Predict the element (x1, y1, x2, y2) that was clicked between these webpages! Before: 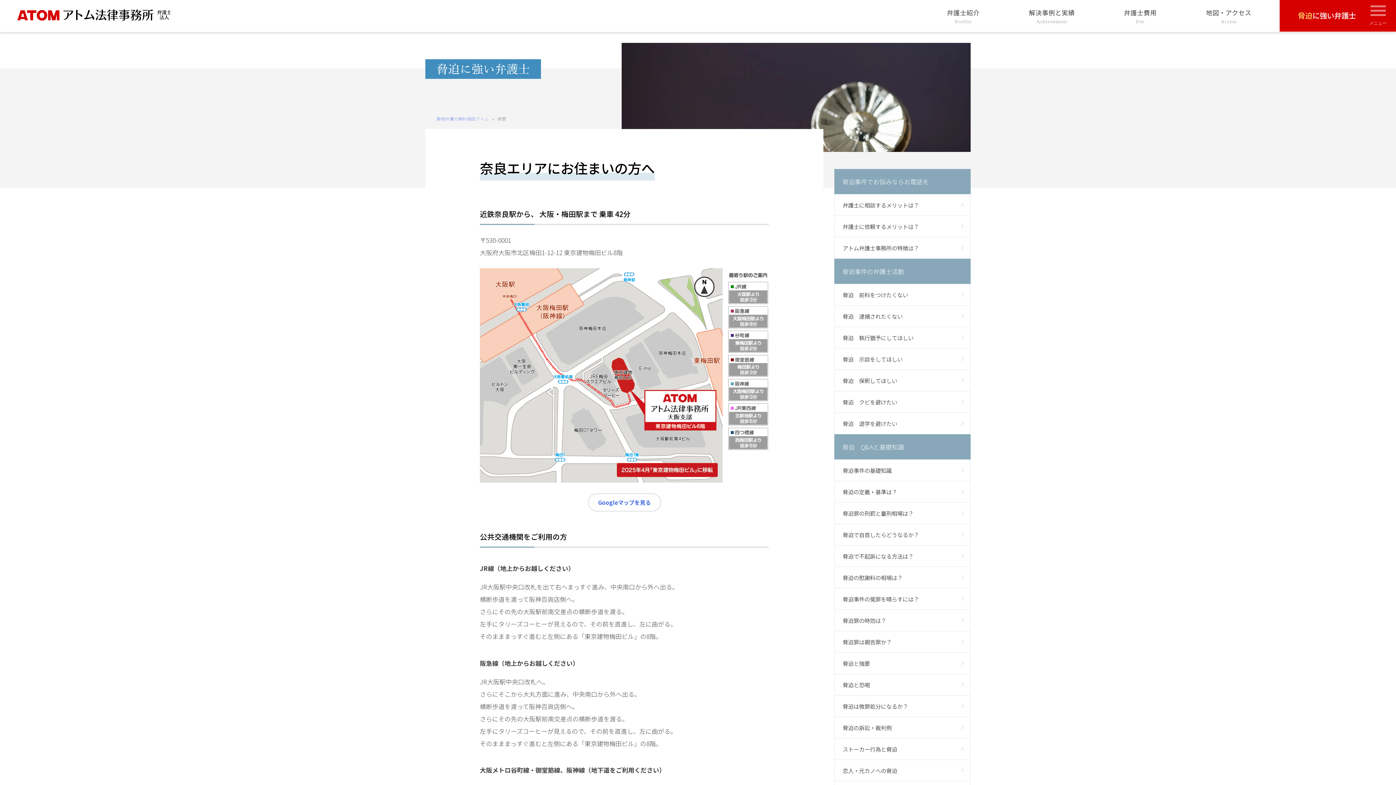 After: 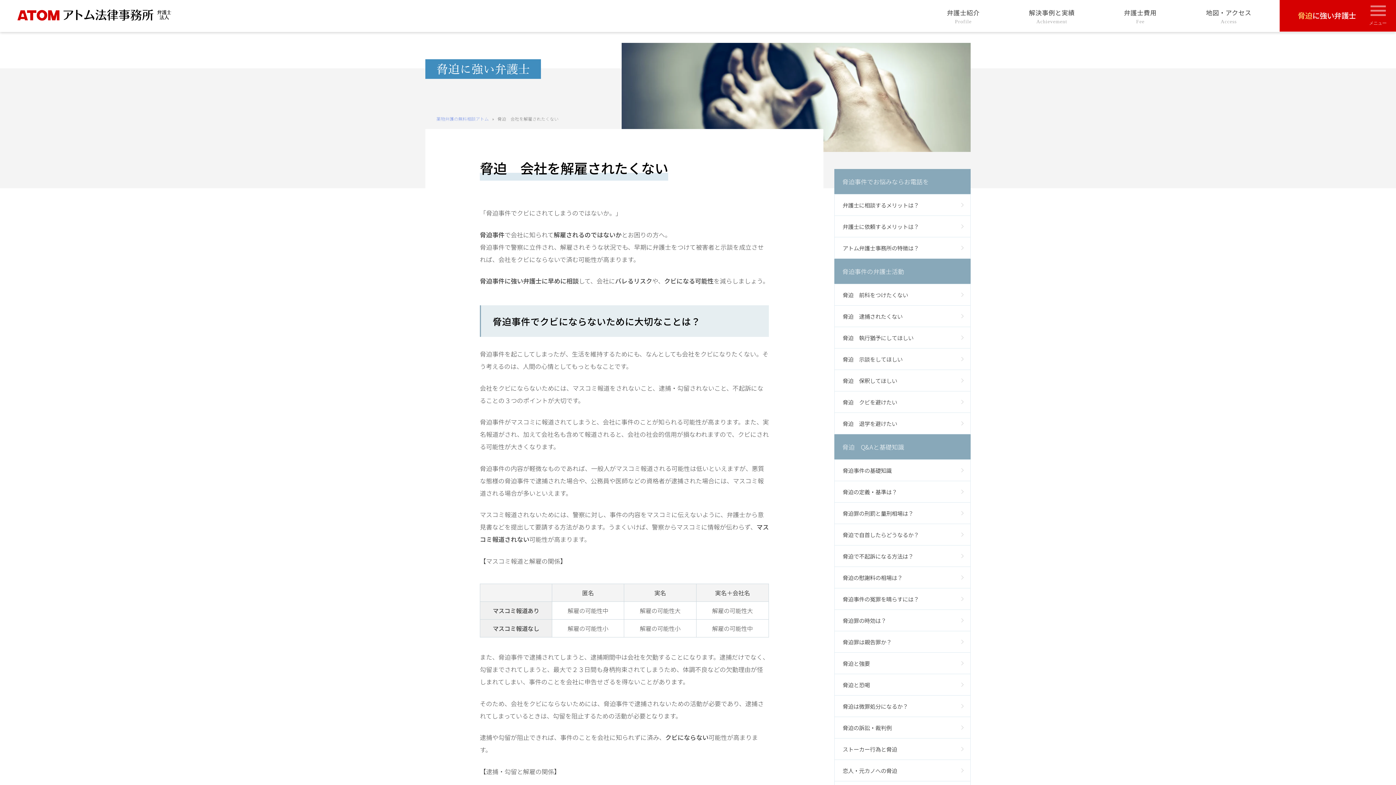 Action: label: 脅迫　クビを避けたい
 bbox: (834, 391, 970, 413)